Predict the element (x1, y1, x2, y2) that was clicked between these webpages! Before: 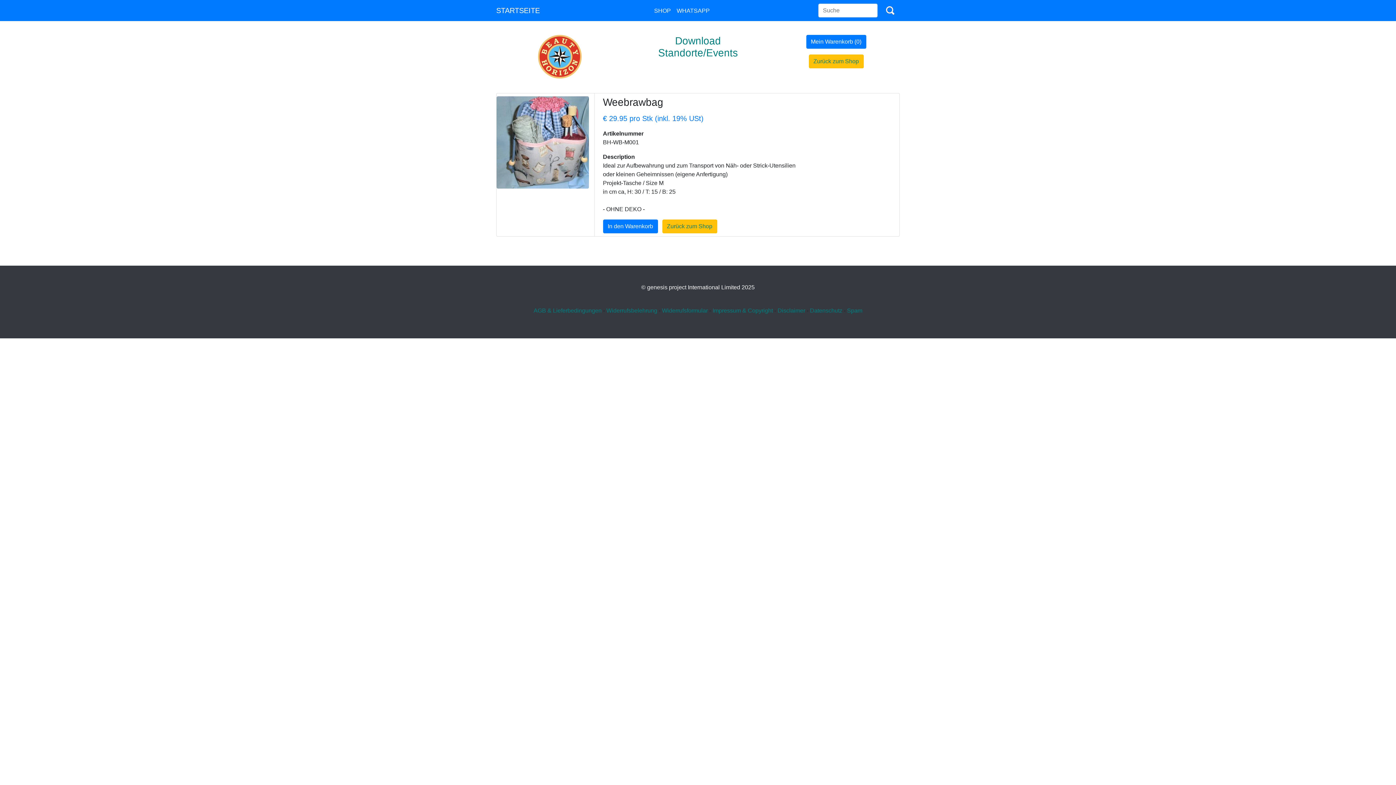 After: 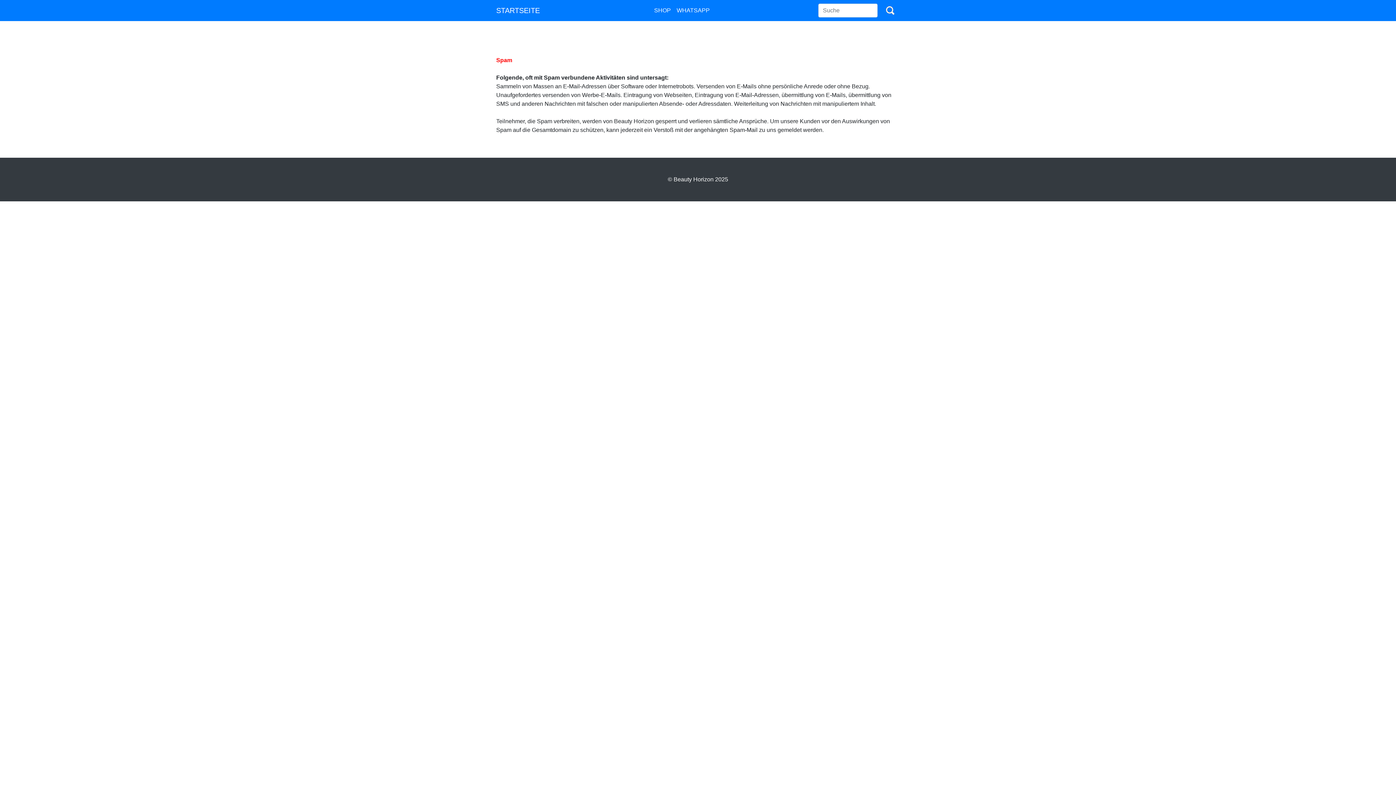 Action: label: Spam bbox: (847, 307, 862, 313)